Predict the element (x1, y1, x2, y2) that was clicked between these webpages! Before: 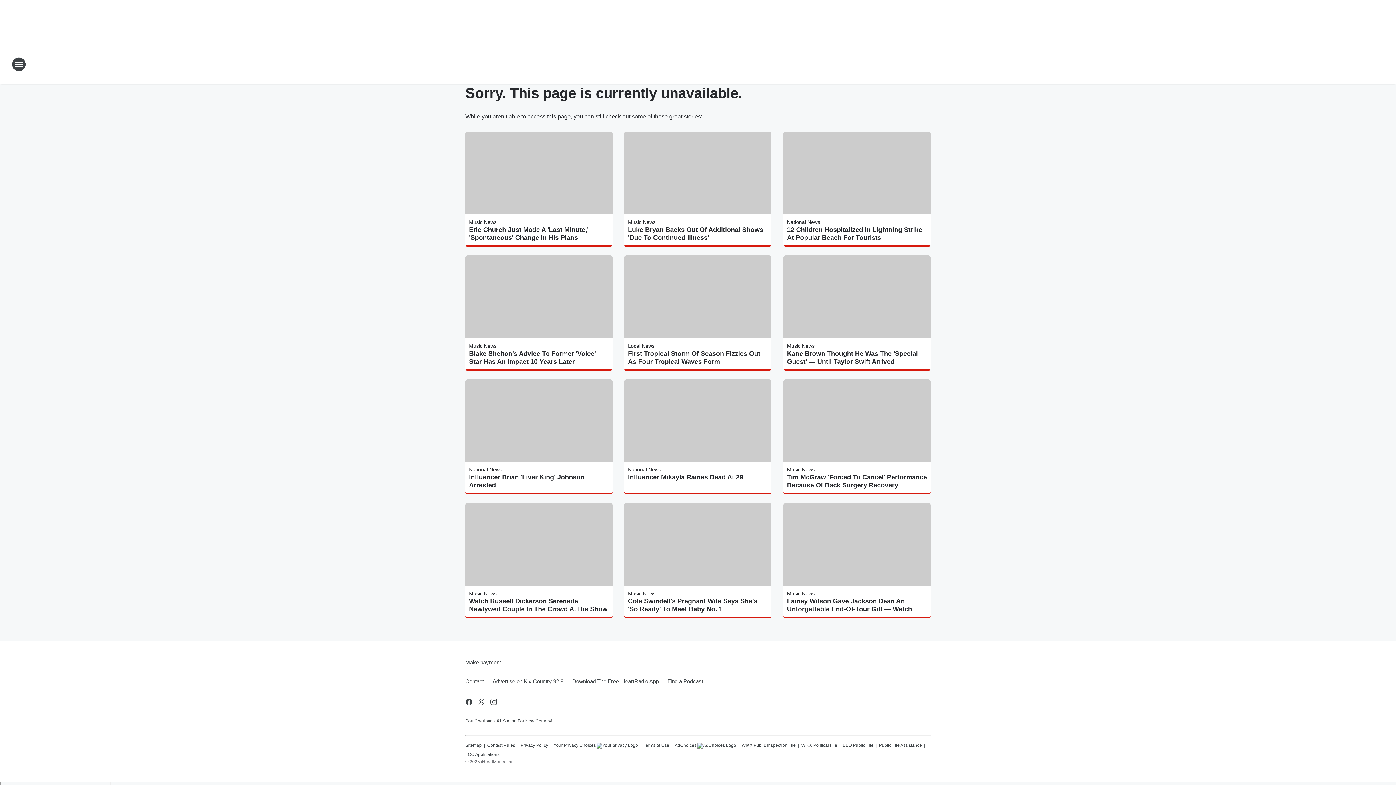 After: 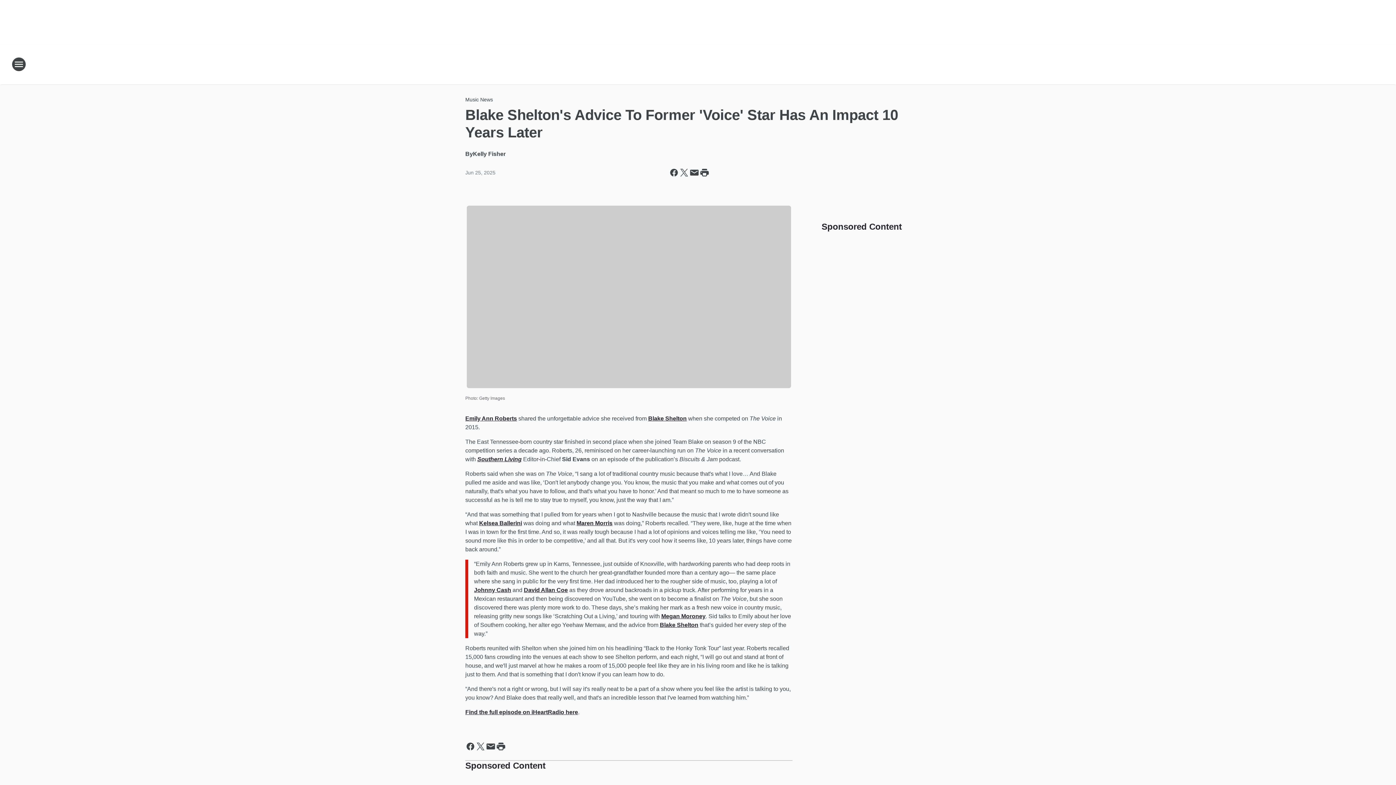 Action: label: Blake Shelton's Advice To Former 'Voice' Star Has An Impact 10 Years Later bbox: (469, 349, 609, 365)